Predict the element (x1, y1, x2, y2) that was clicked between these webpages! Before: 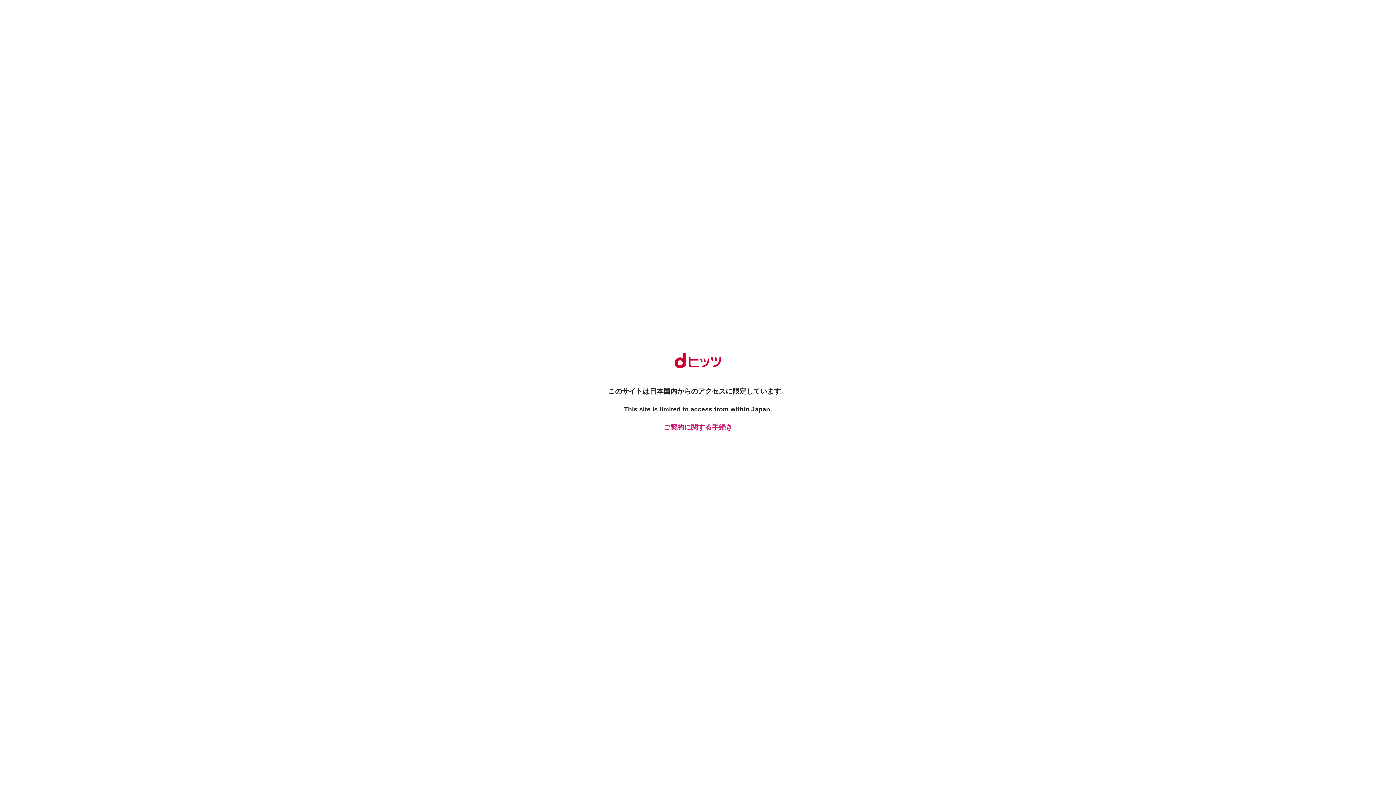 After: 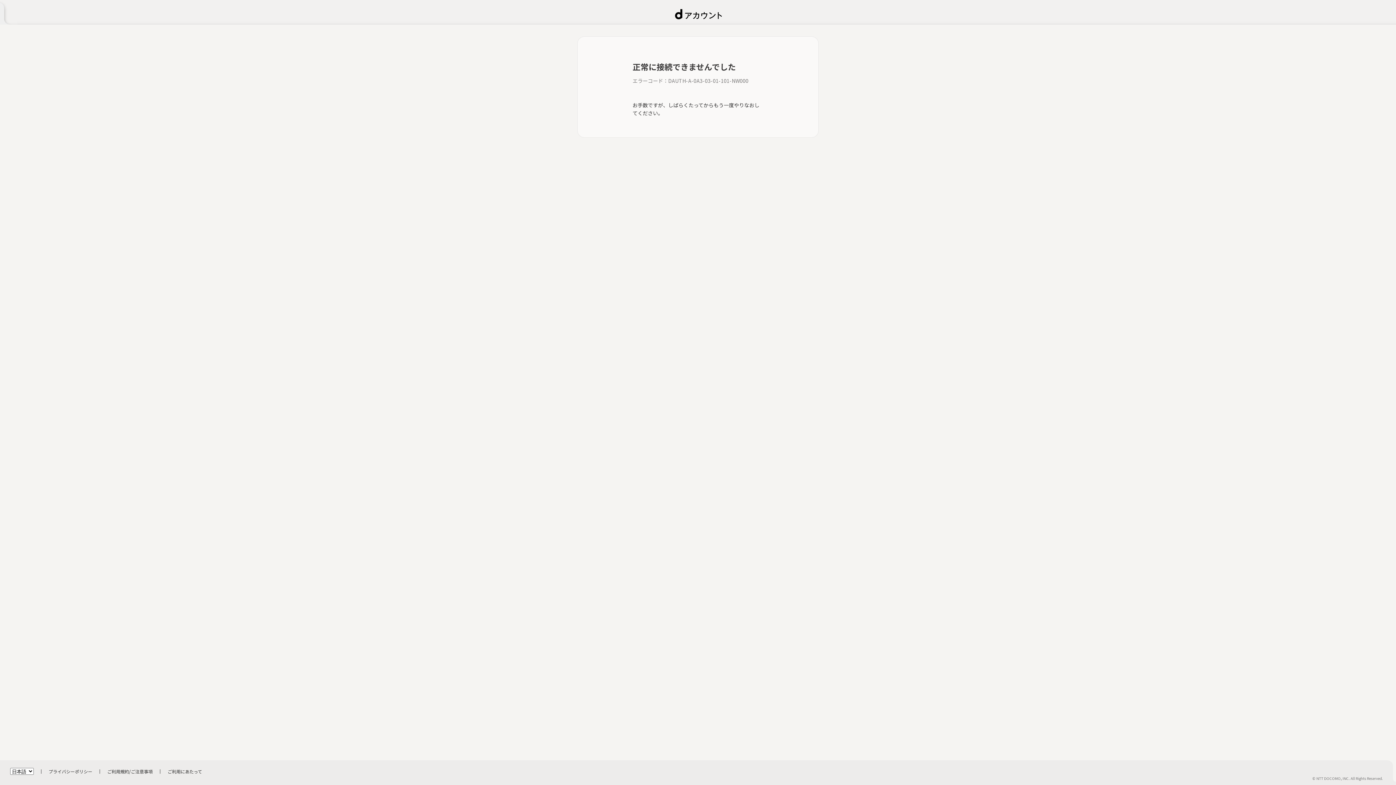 Action: label: ご契約に関する手続き bbox: (661, 422, 734, 432)